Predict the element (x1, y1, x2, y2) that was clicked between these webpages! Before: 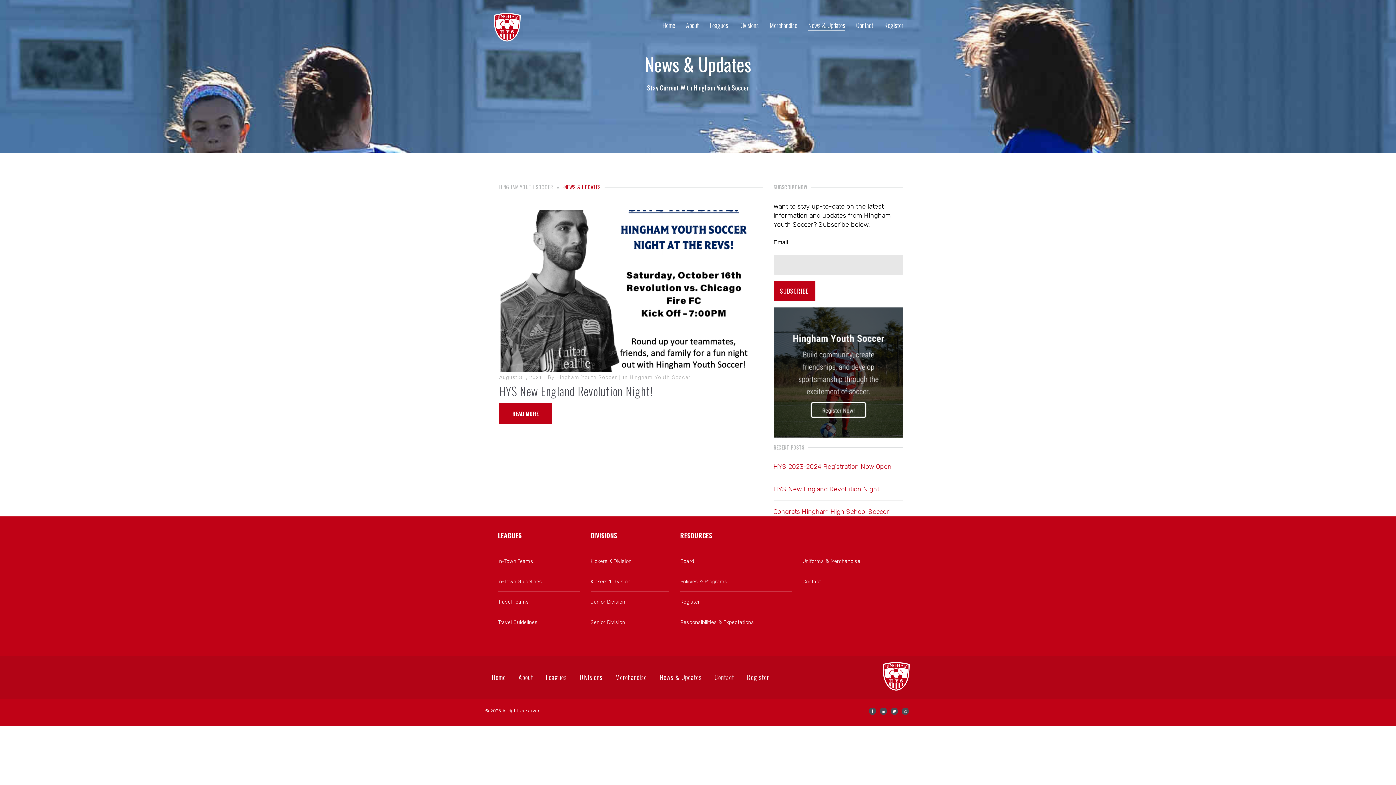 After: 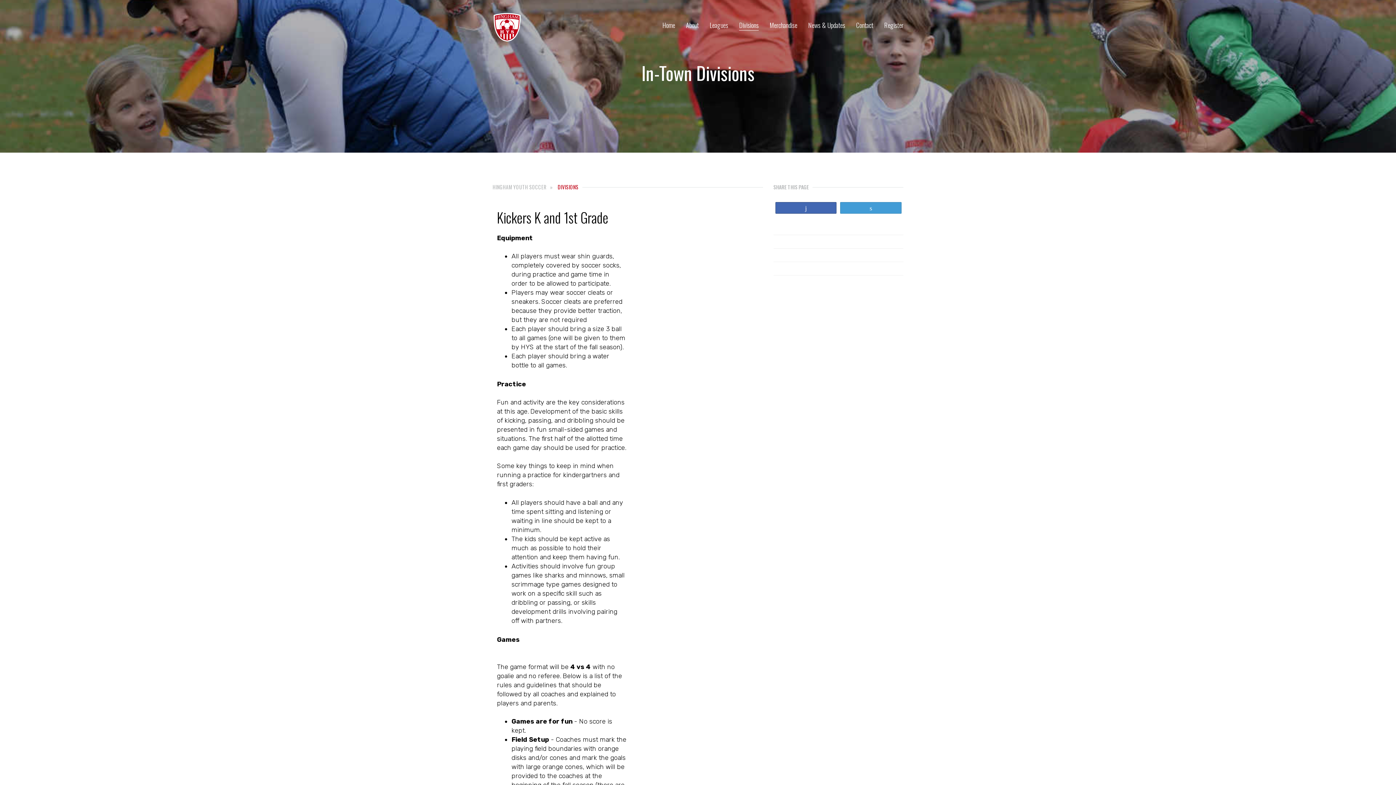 Action: label: Divisions bbox: (579, 662, 602, 692)